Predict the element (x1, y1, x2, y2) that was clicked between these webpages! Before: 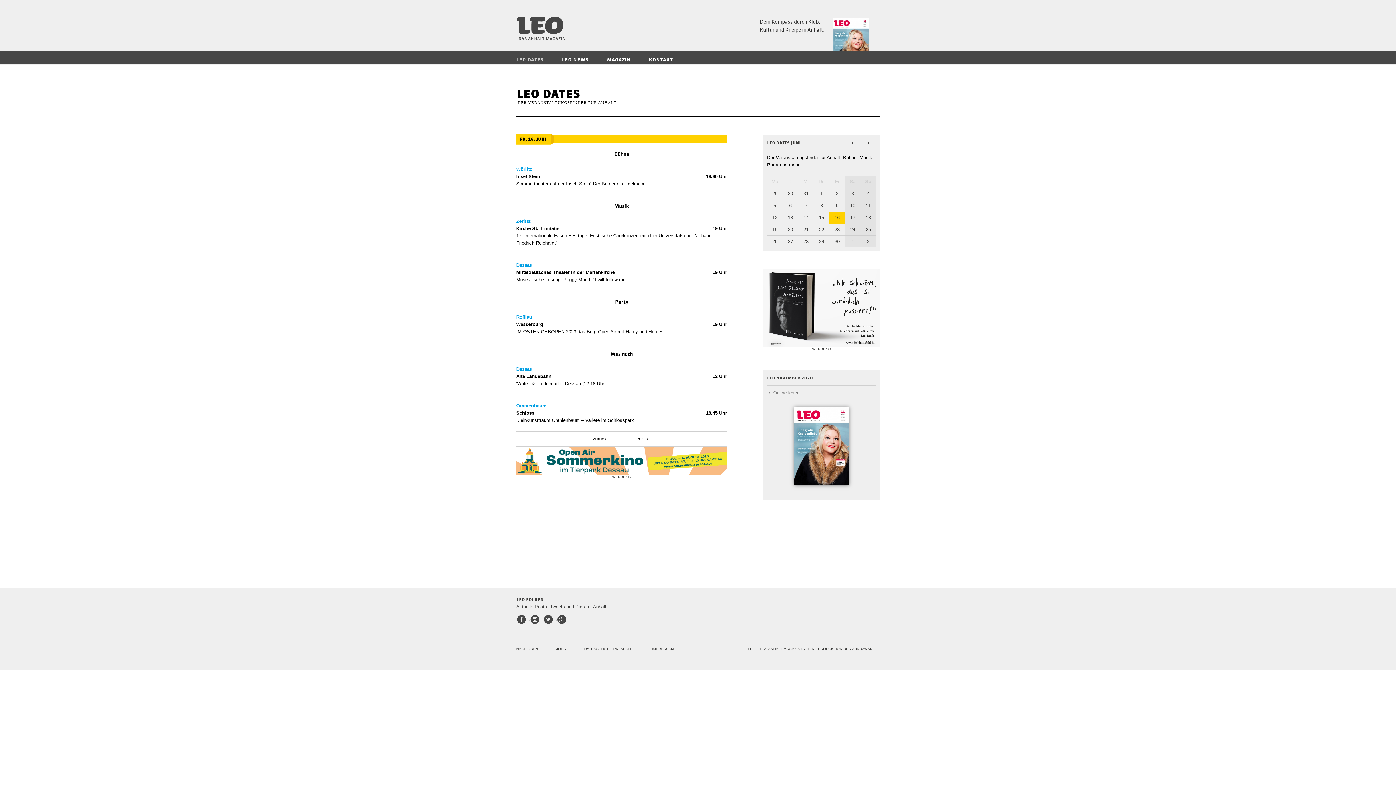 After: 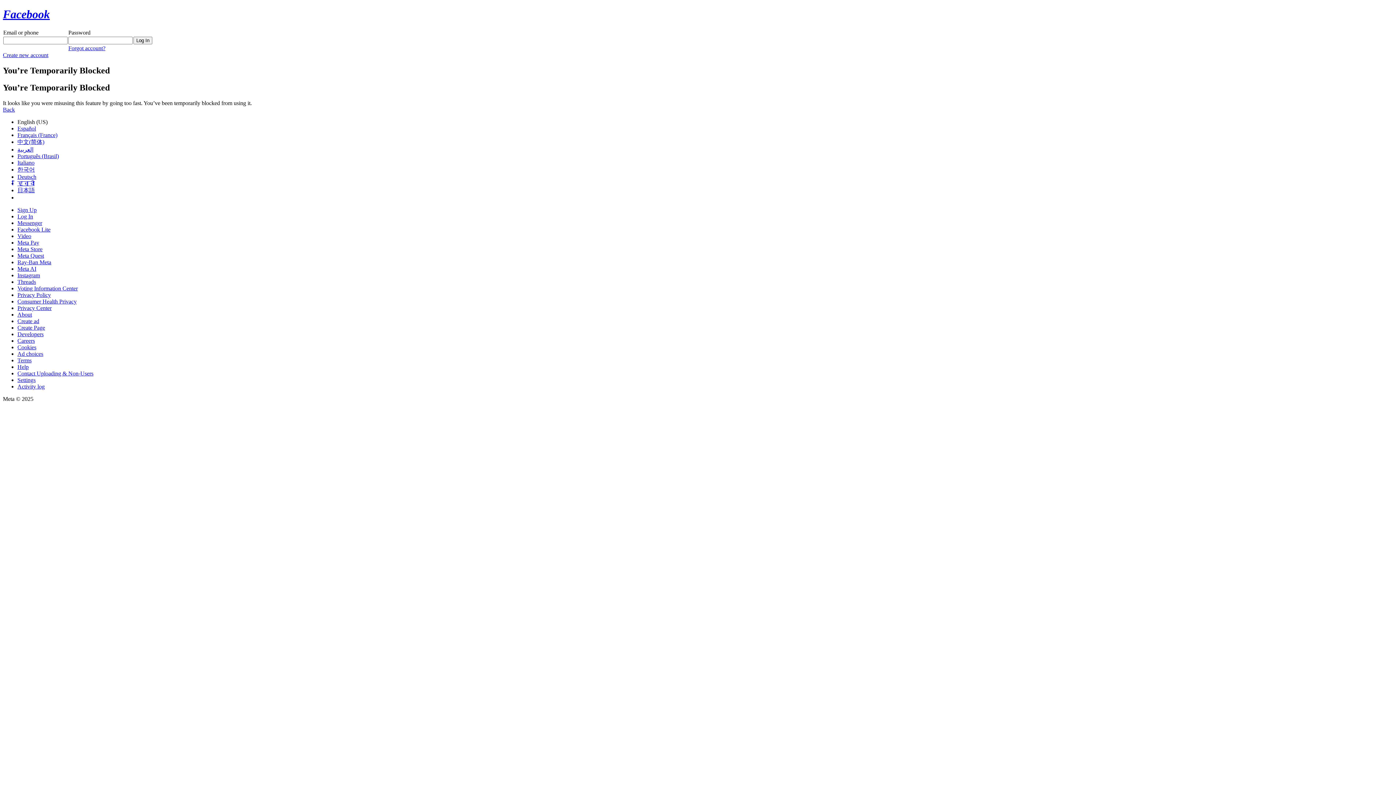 Action: label: Facebook bbox: (516, 614, 529, 625)